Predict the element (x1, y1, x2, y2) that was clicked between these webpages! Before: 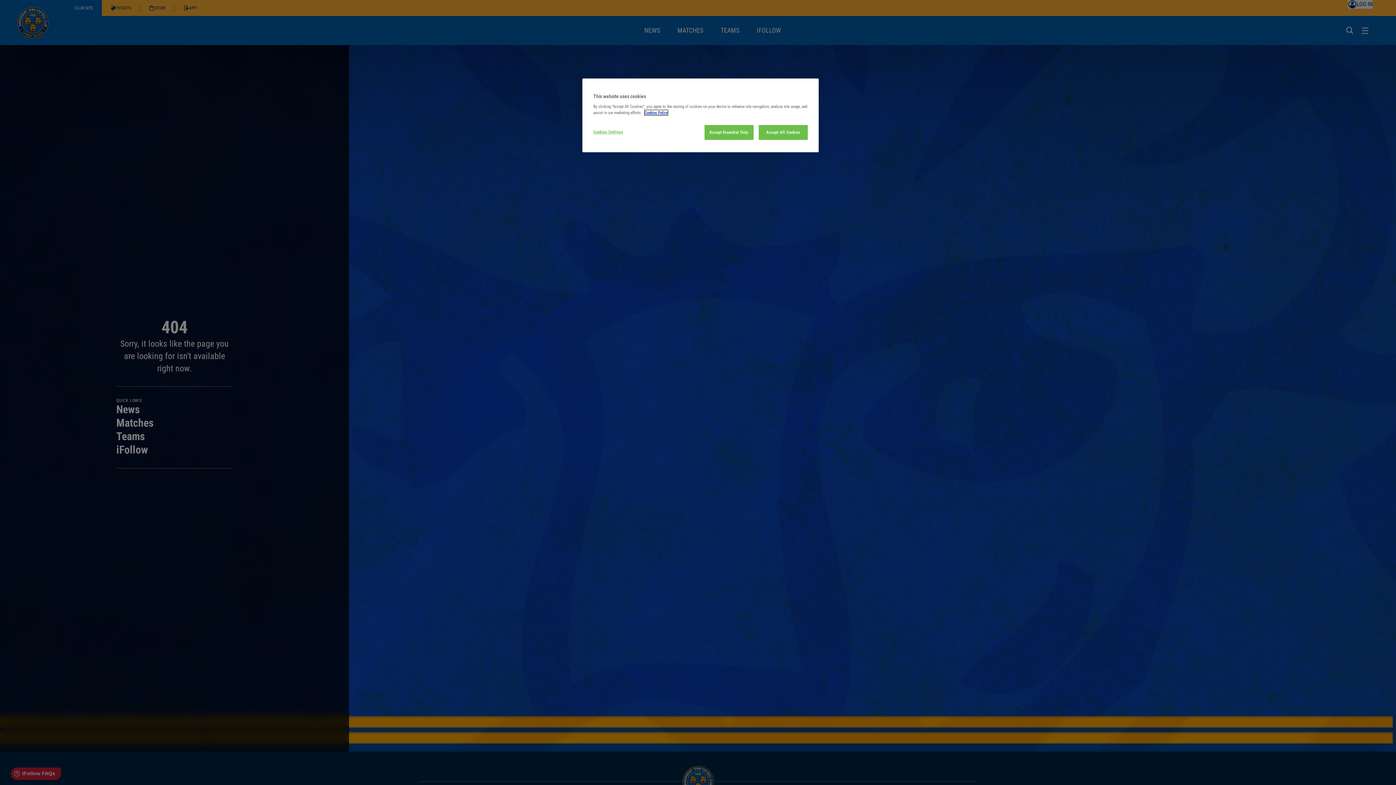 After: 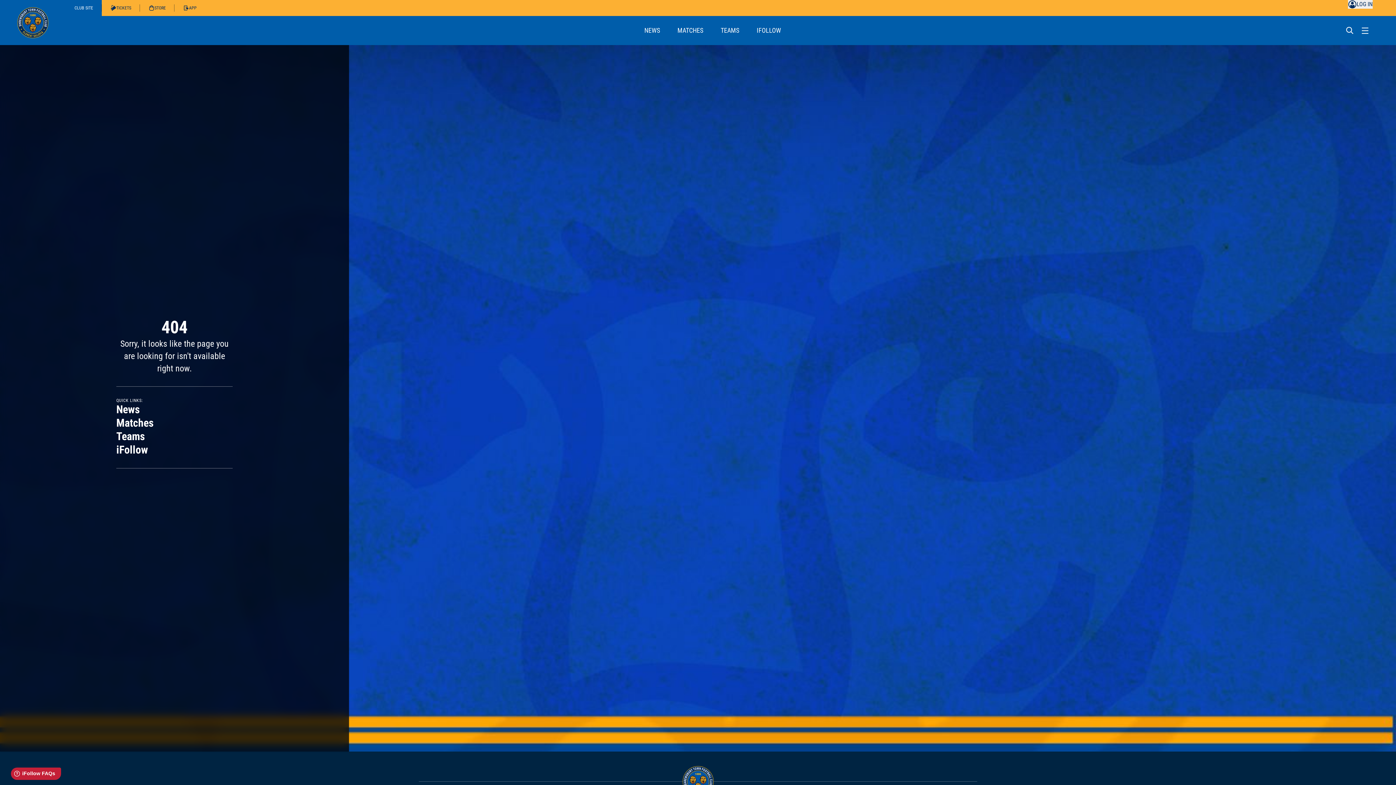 Action: label: Accept All Cookies bbox: (758, 125, 808, 140)